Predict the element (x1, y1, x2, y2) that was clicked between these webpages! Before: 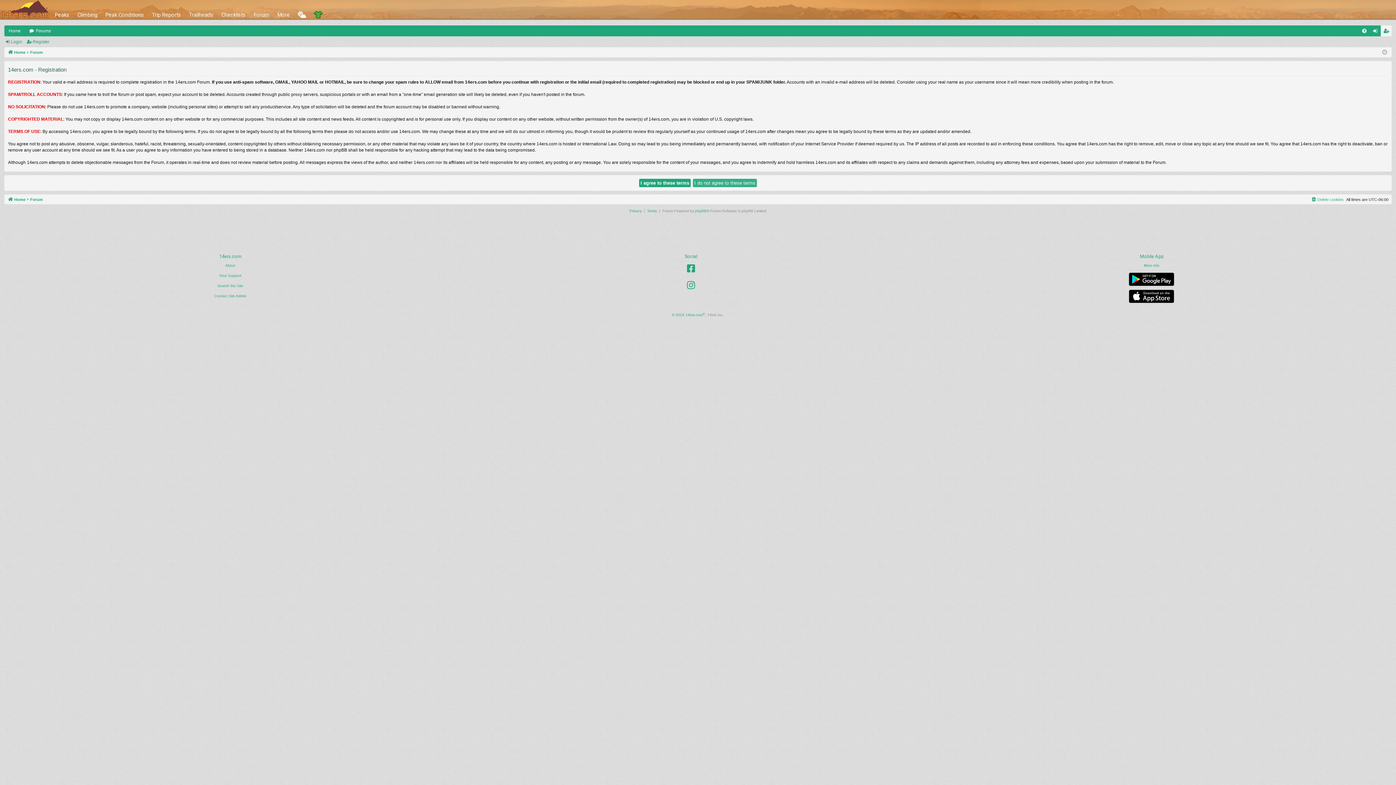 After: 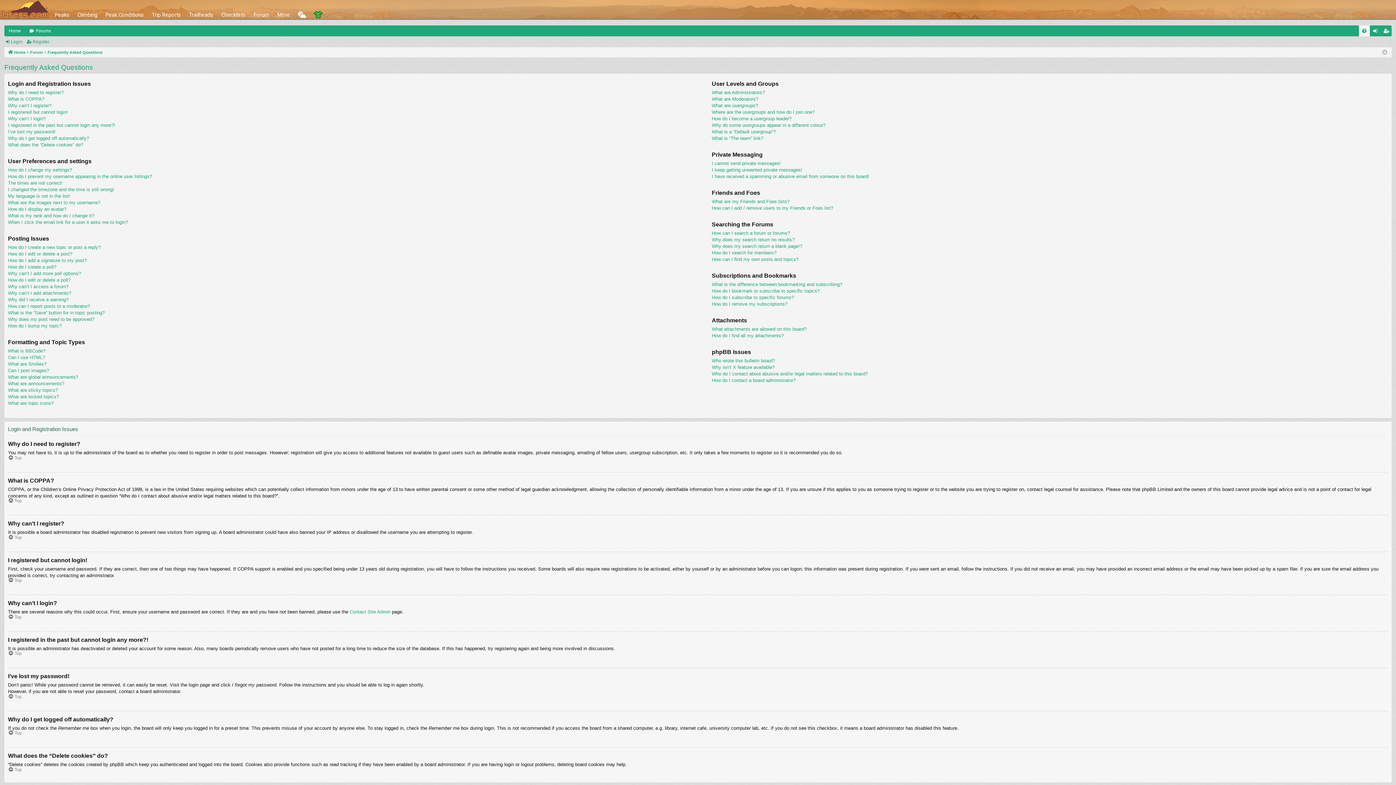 Action: bbox: (1359, 25, 1370, 36) label: FAQ